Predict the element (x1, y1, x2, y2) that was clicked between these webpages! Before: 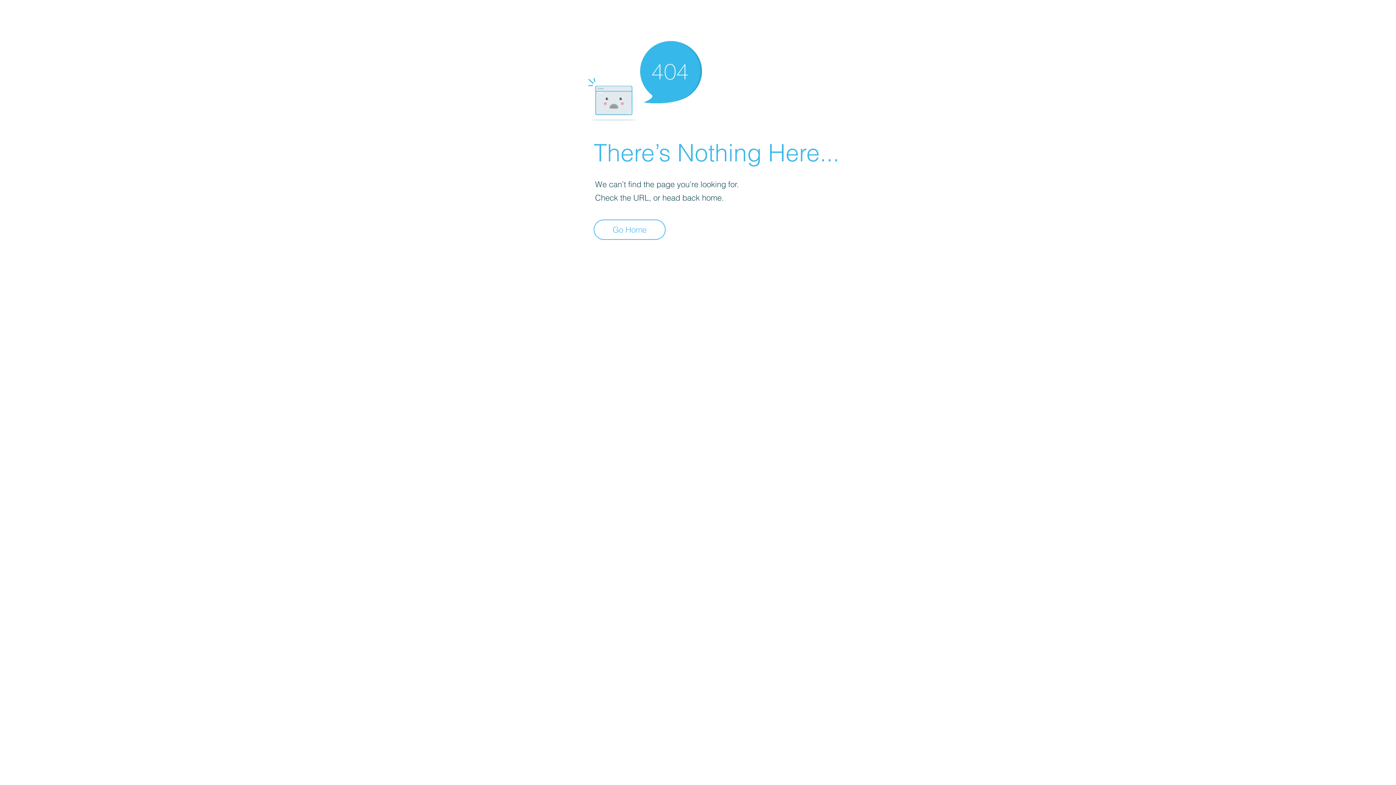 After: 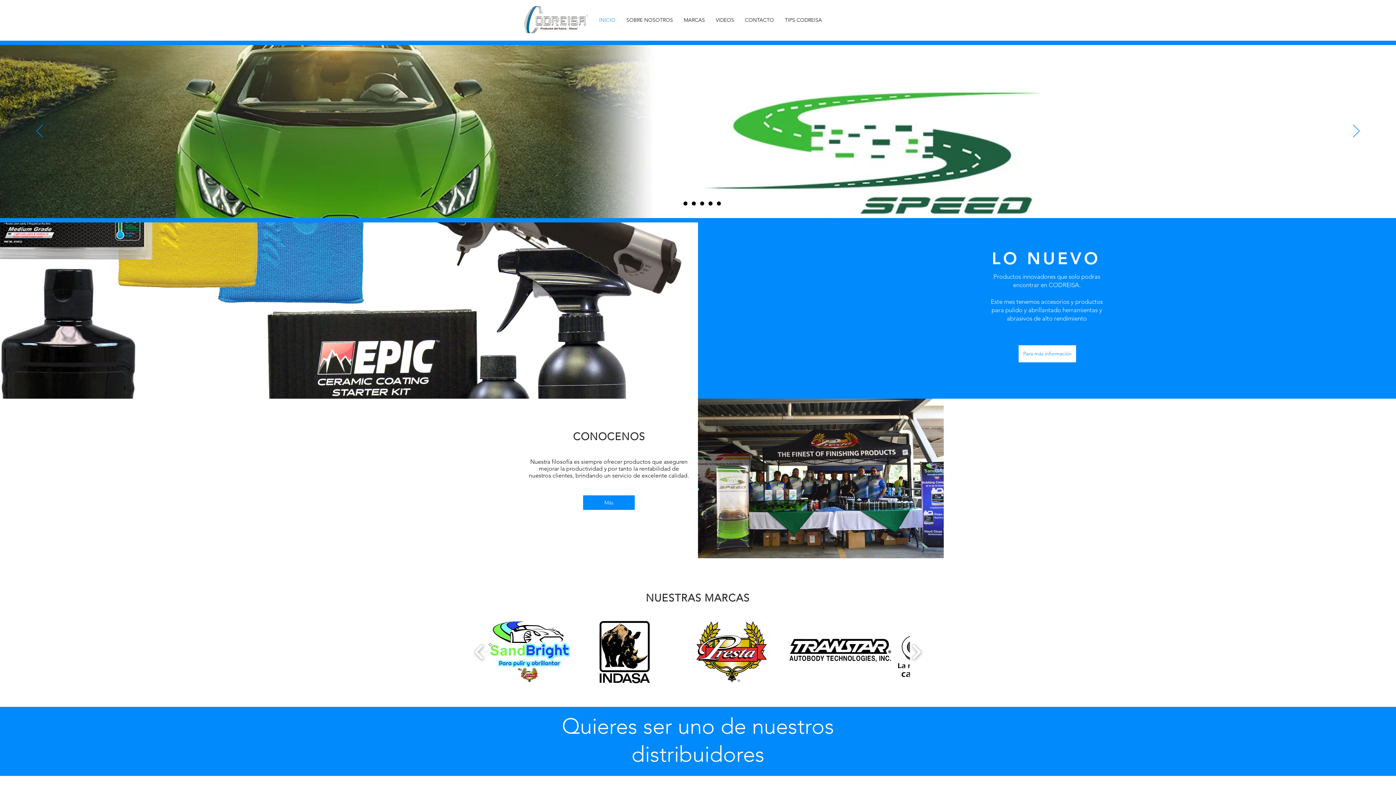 Action: bbox: (593, 219, 665, 240) label: Go Home